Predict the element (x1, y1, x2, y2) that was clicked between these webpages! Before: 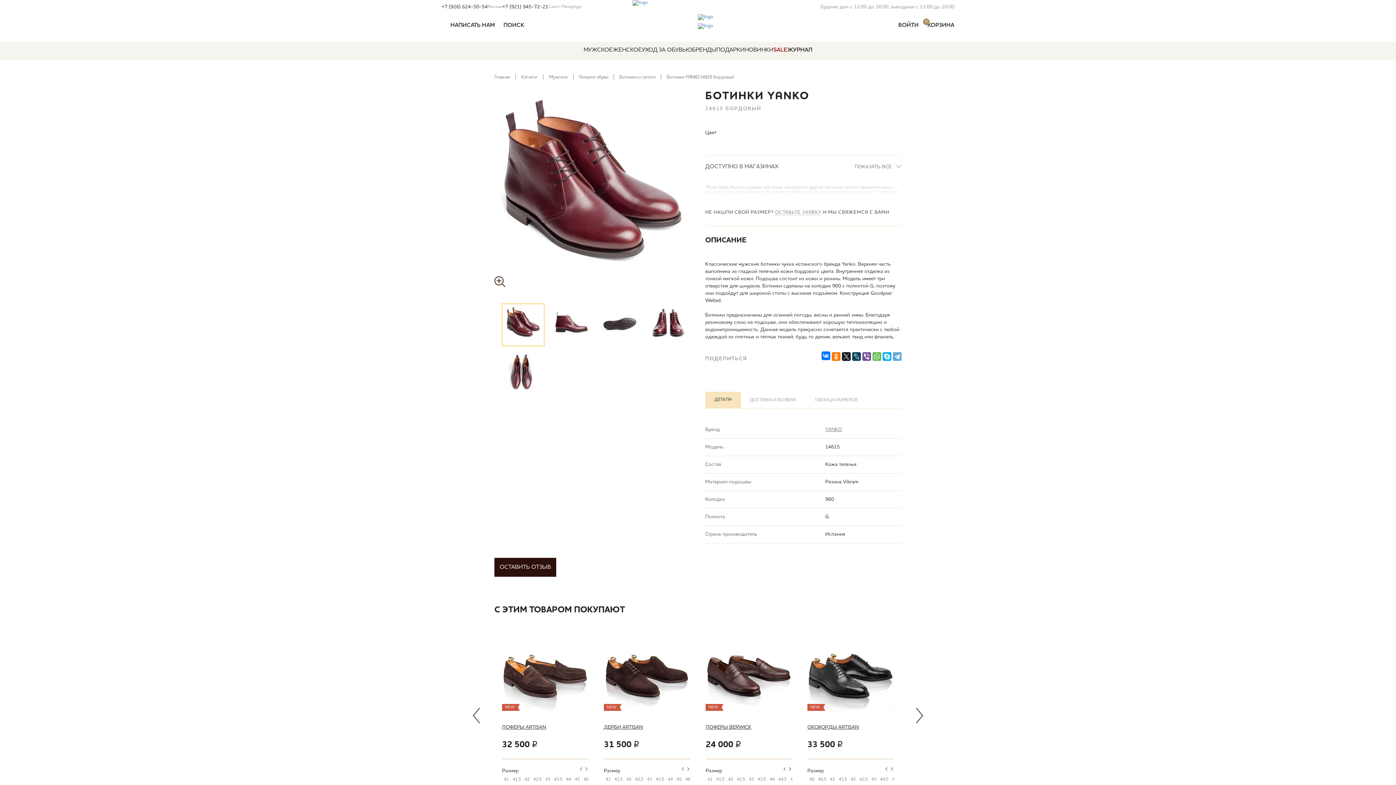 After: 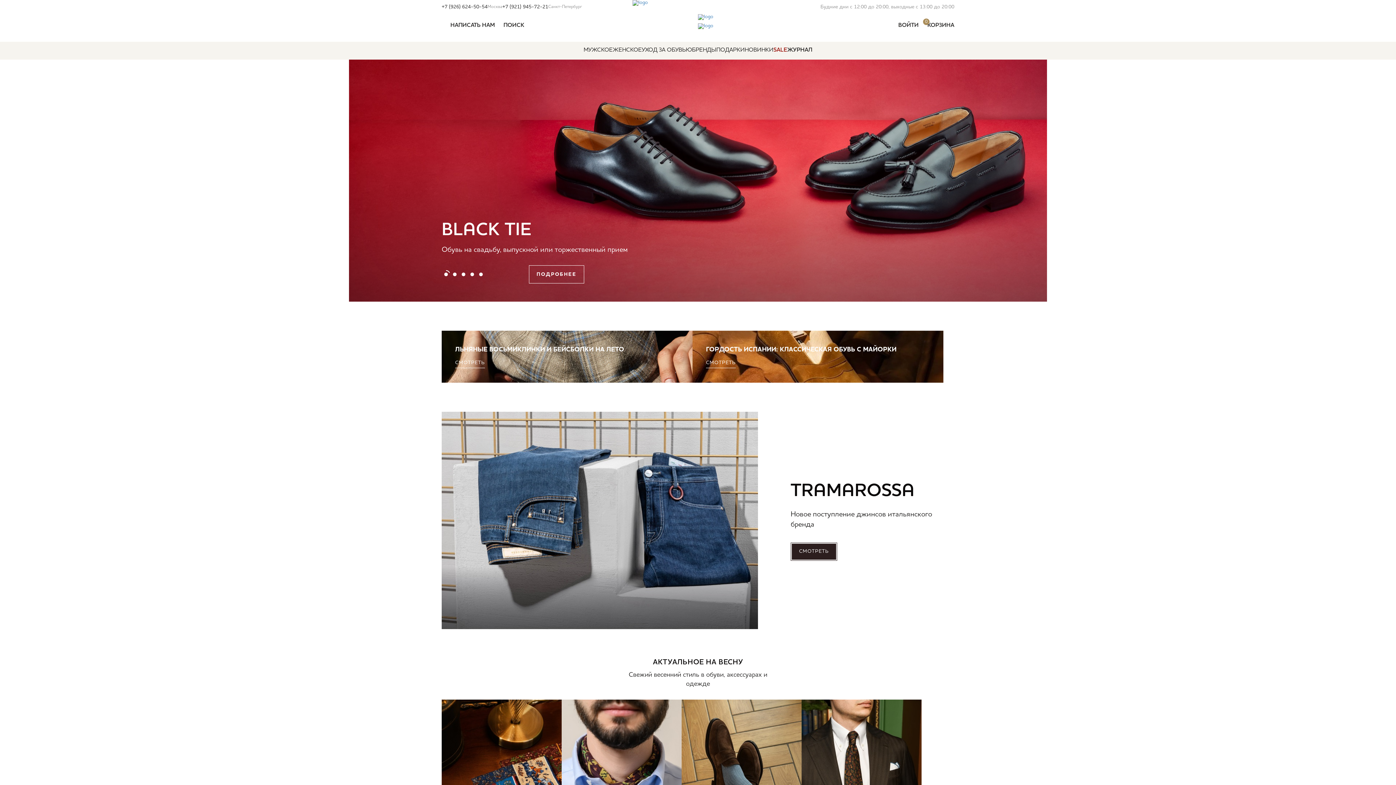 Action: label: Главная bbox: (494, 74, 510, 80)